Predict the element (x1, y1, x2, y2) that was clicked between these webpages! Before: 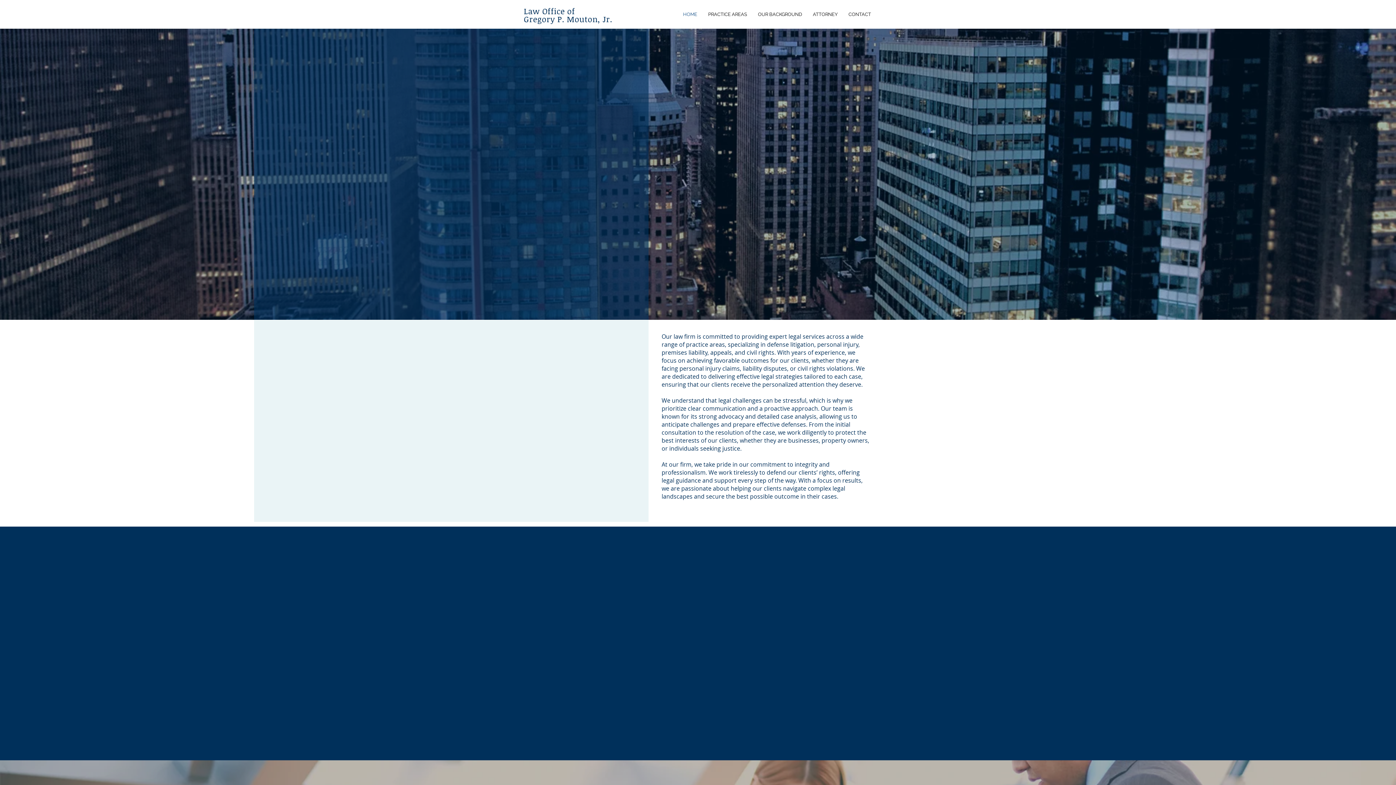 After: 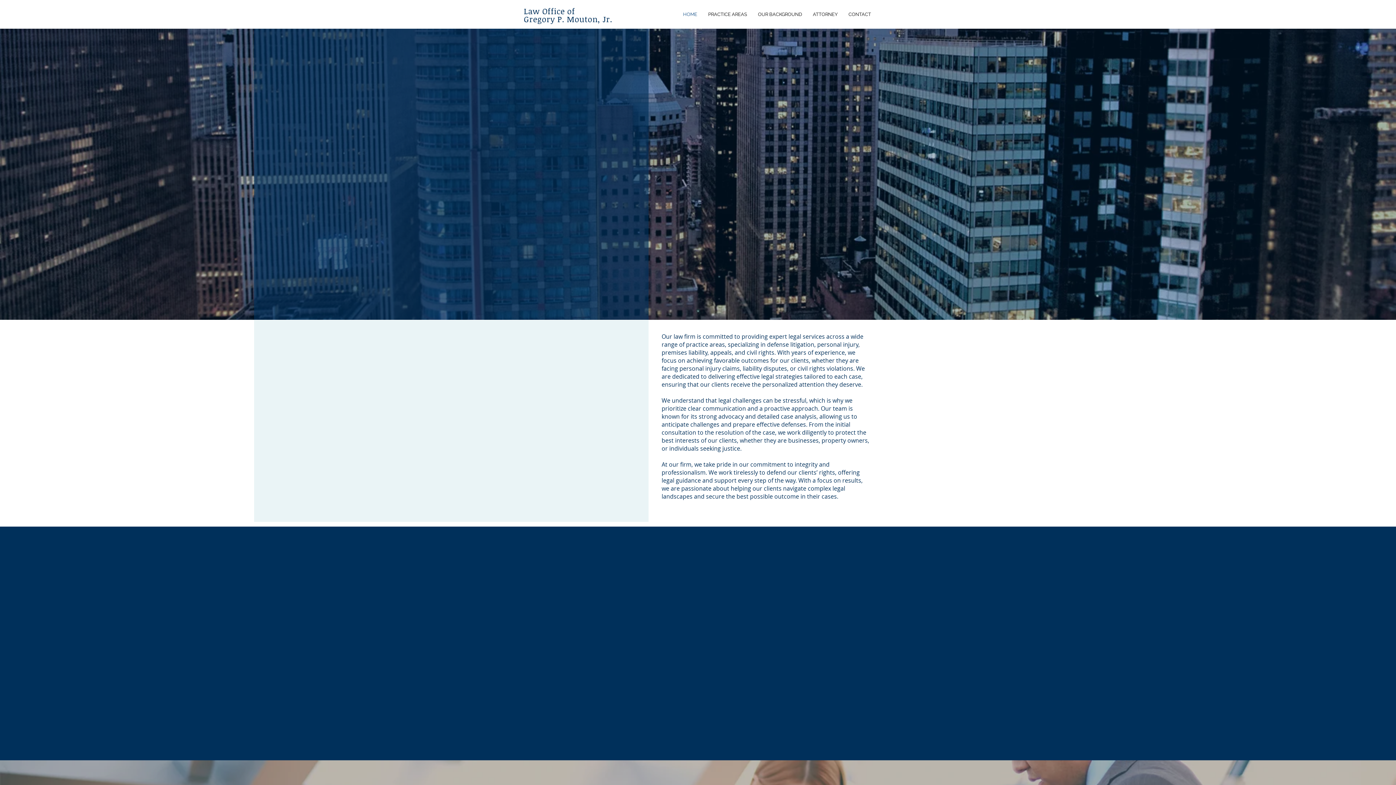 Action: bbox: (807, 9, 843, 20) label: ATTORNEY